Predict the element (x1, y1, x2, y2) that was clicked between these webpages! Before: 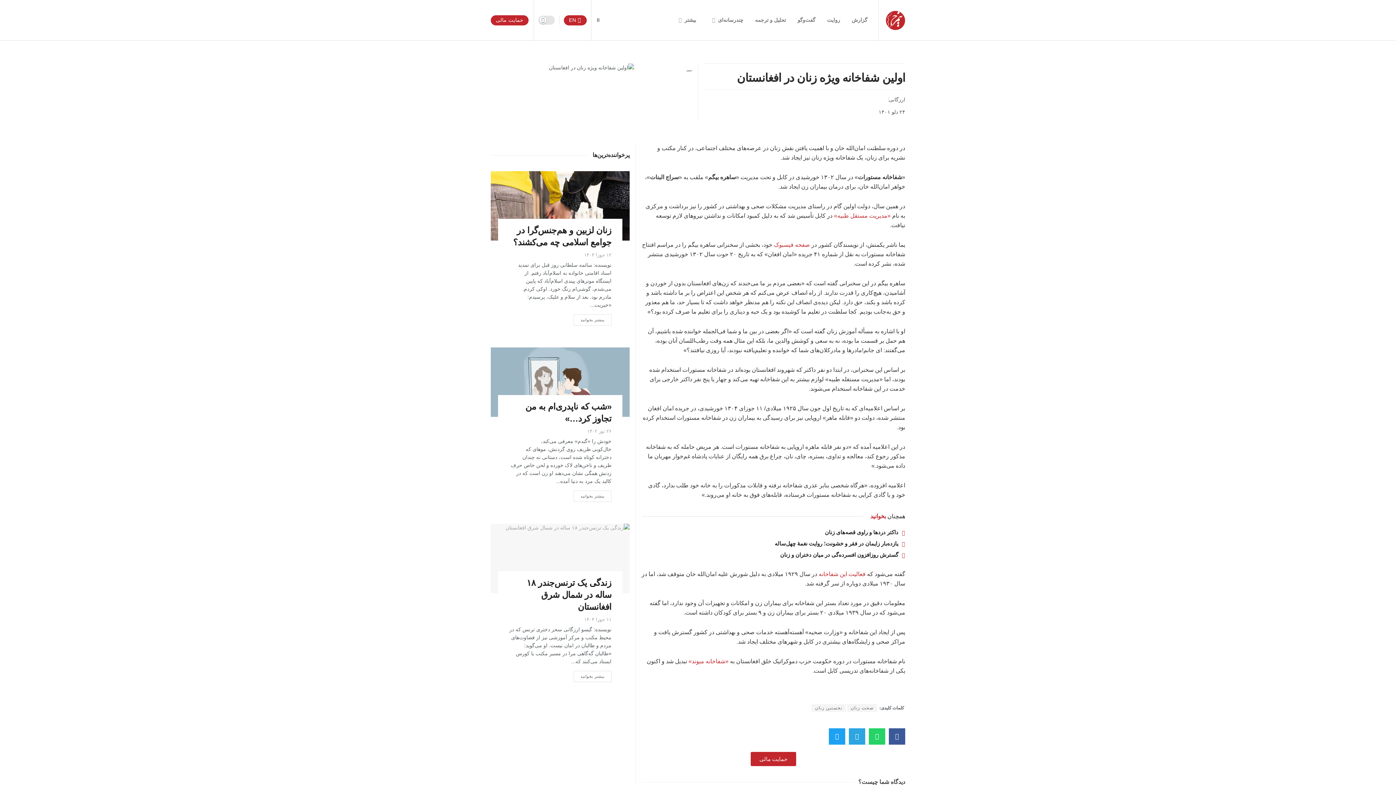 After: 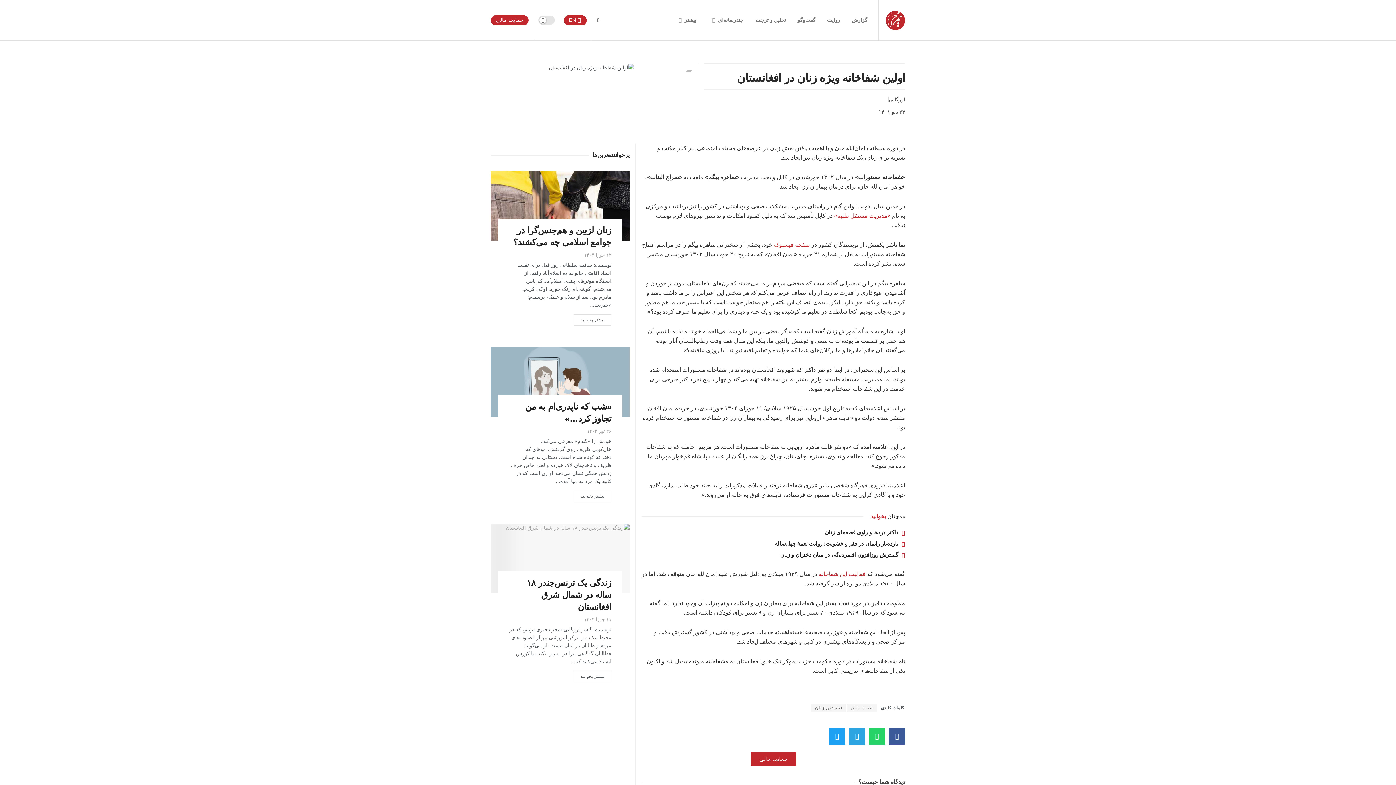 Action: bbox: (688, 658, 728, 664) label: «شفاخانه میوند»